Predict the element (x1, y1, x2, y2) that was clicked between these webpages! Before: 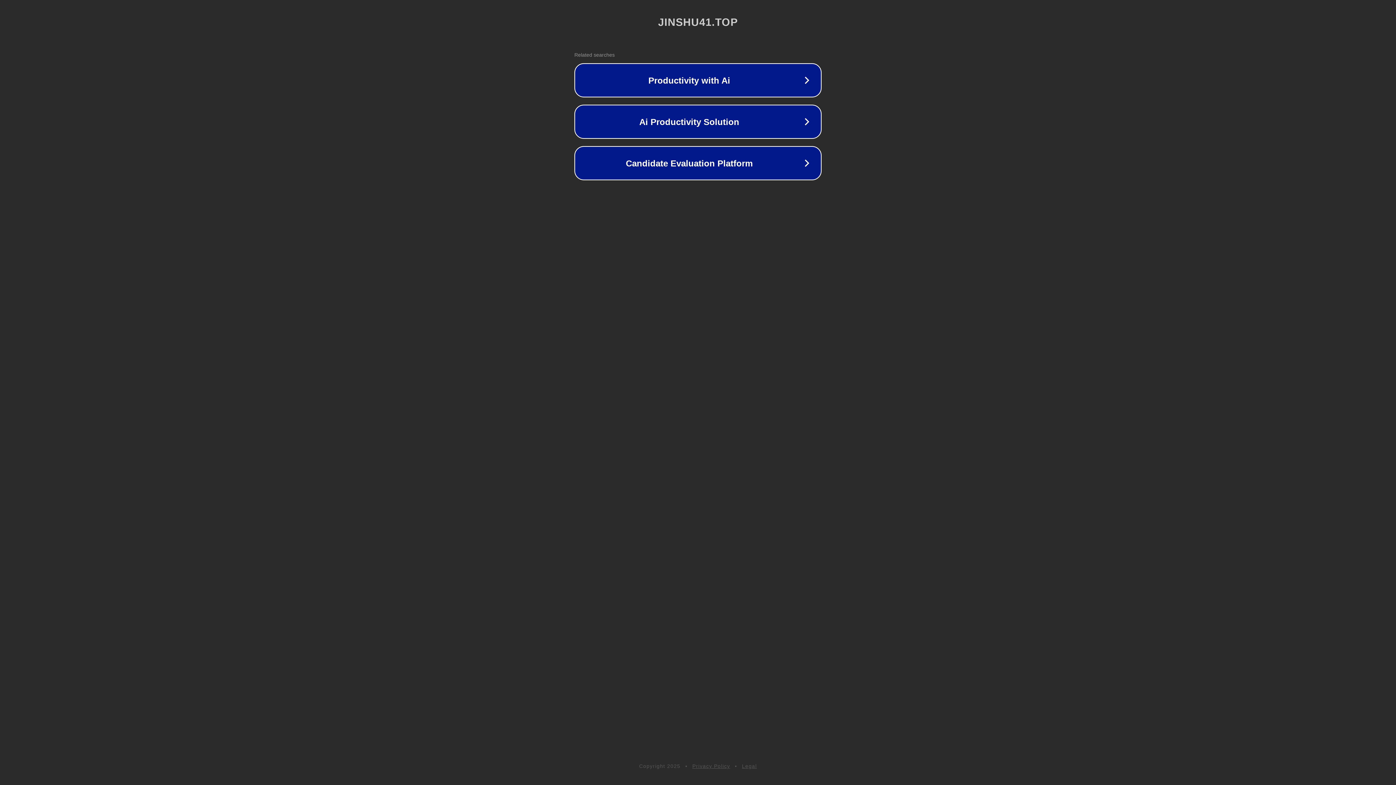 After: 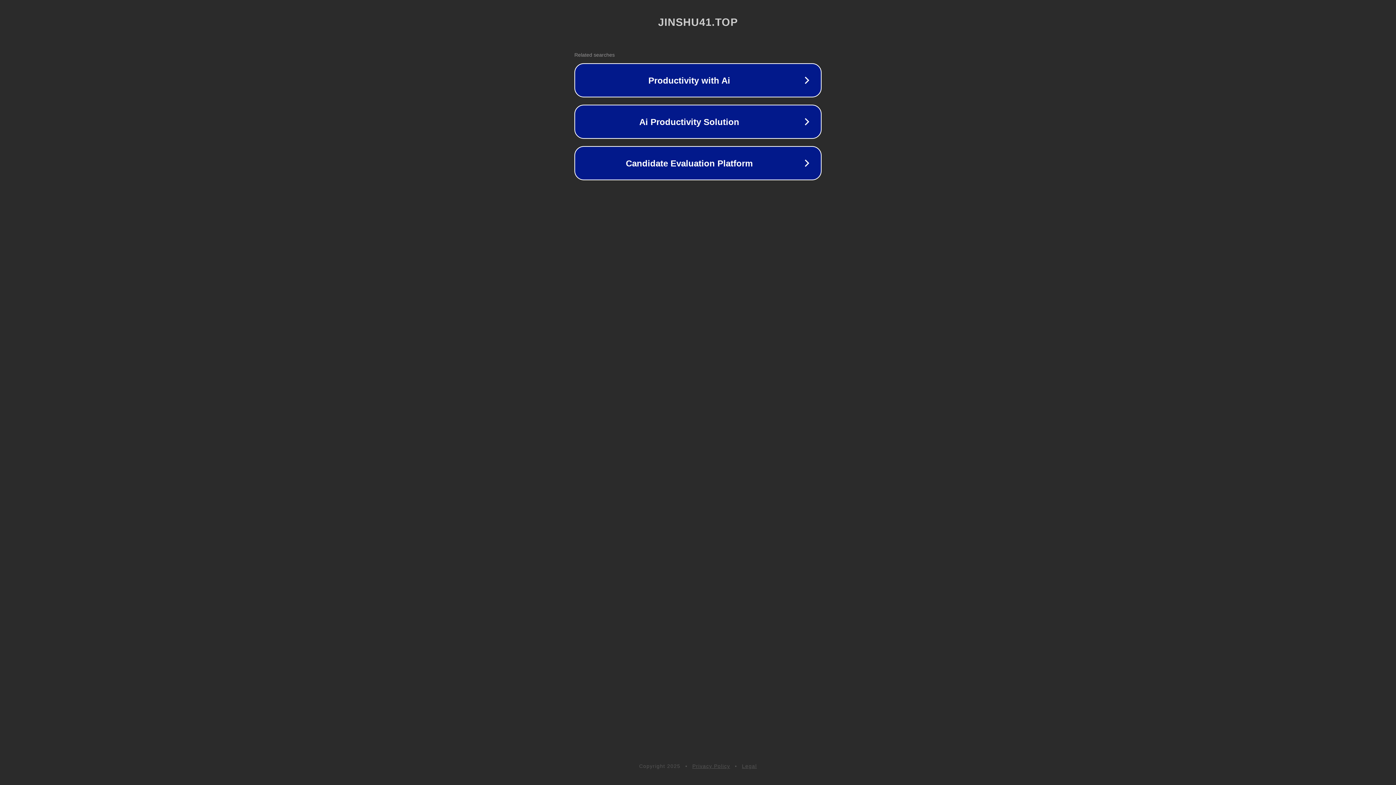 Action: bbox: (742, 763, 757, 769) label: Legal